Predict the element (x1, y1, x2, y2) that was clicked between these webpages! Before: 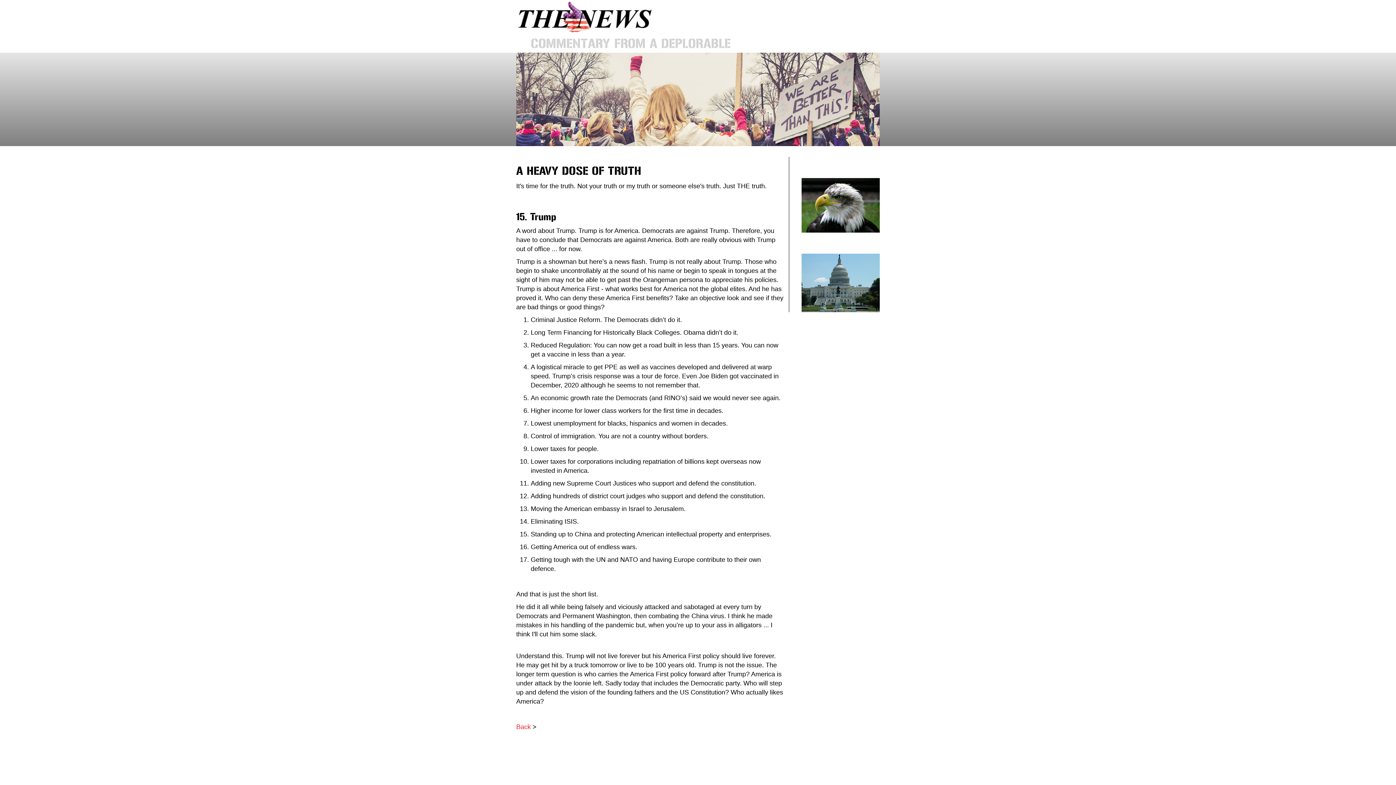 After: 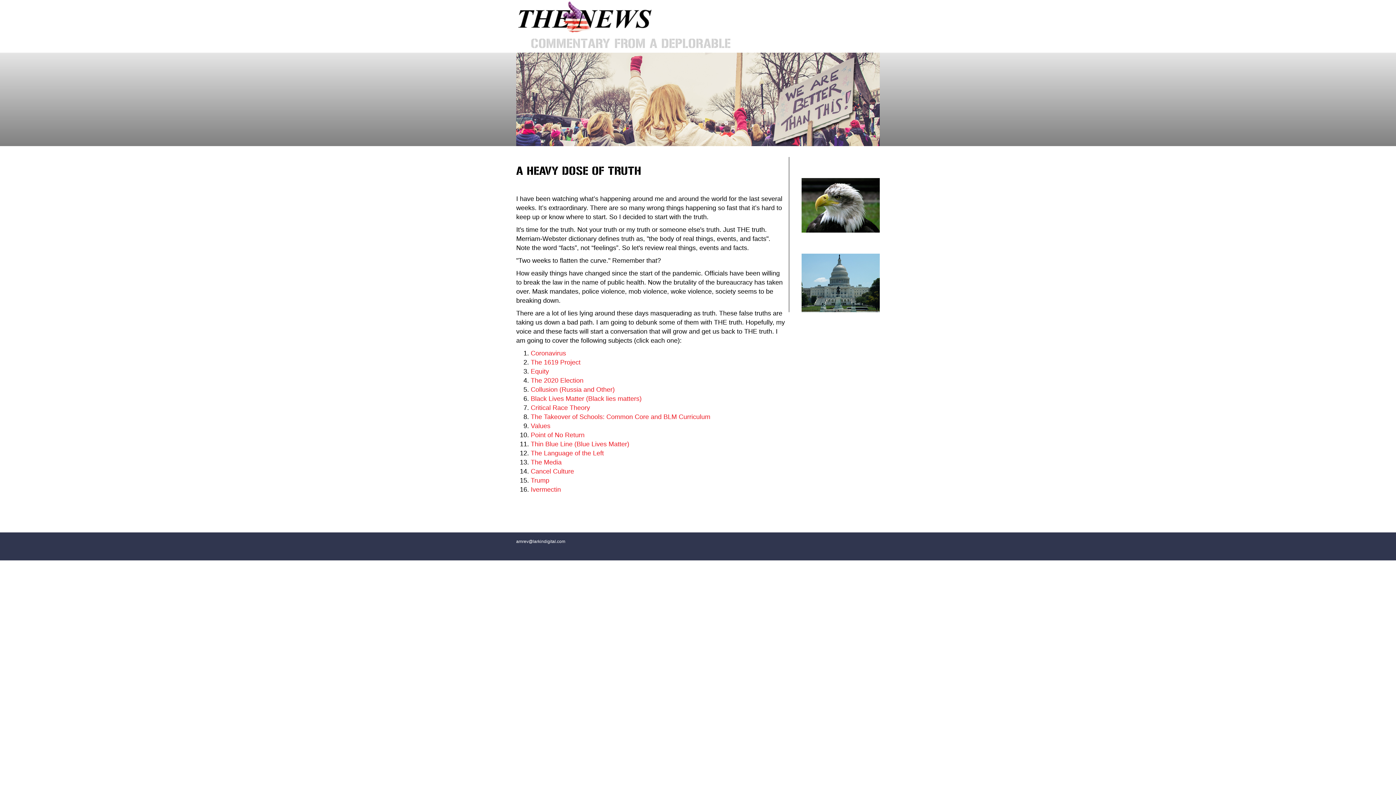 Action: label: Back bbox: (516, 723, 530, 730)